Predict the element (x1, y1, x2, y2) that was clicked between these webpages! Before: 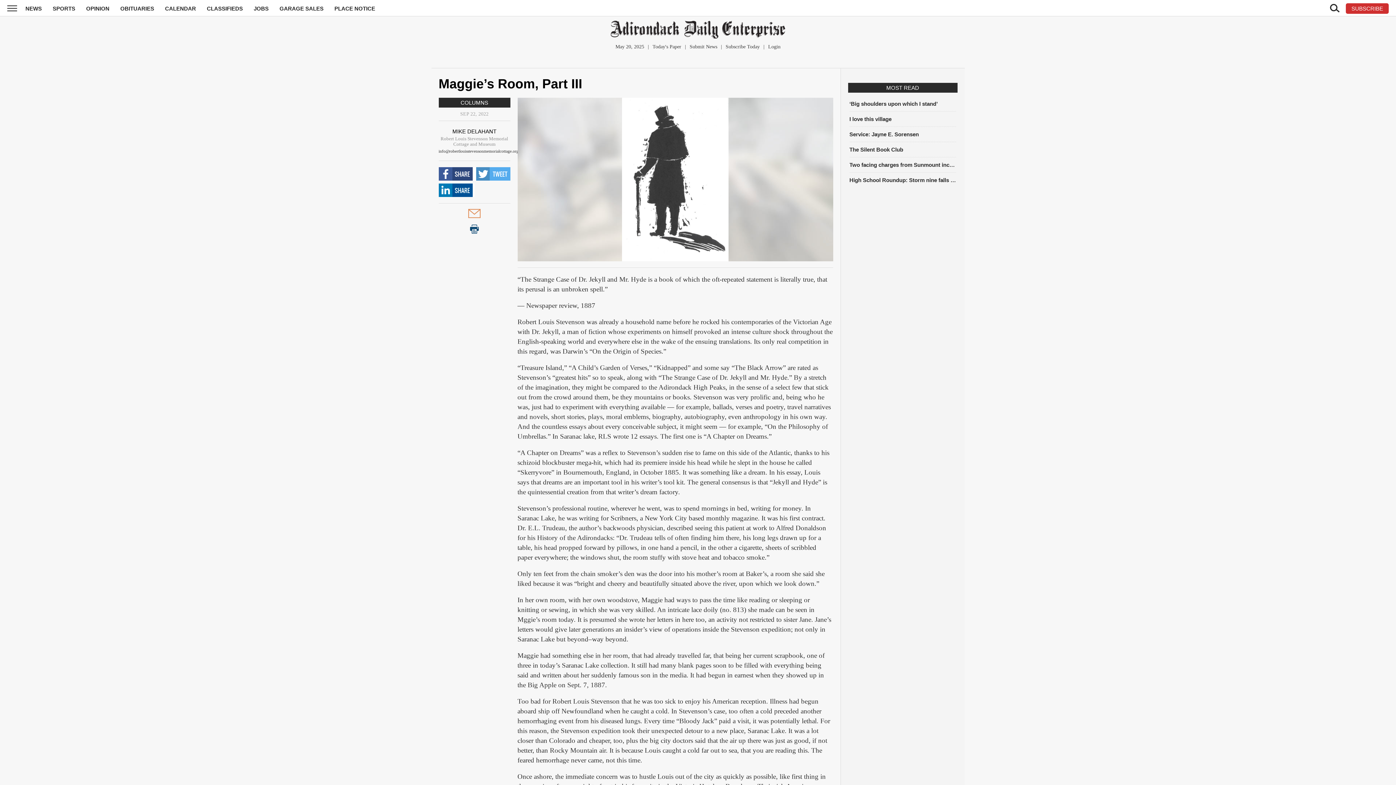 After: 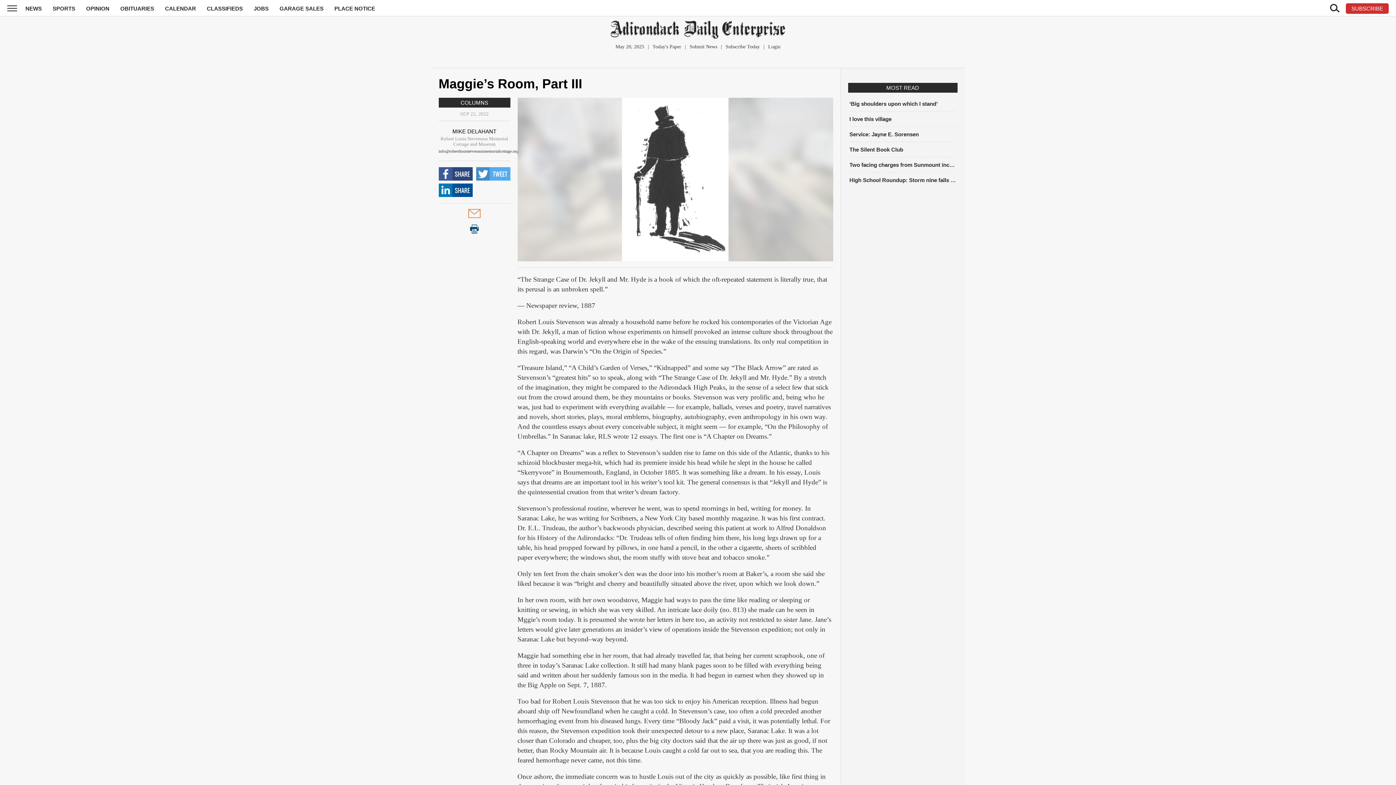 Action: bbox: (470, 228, 479, 235)